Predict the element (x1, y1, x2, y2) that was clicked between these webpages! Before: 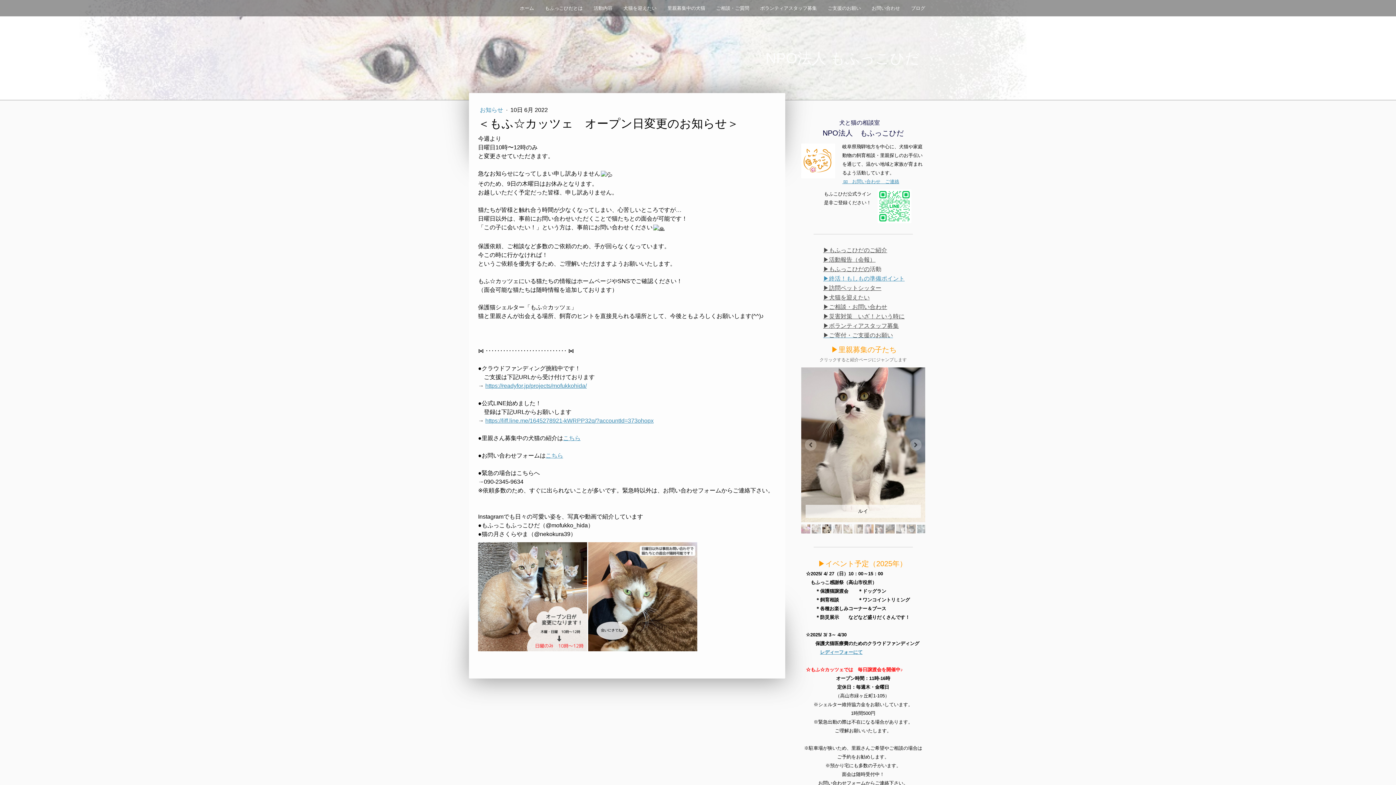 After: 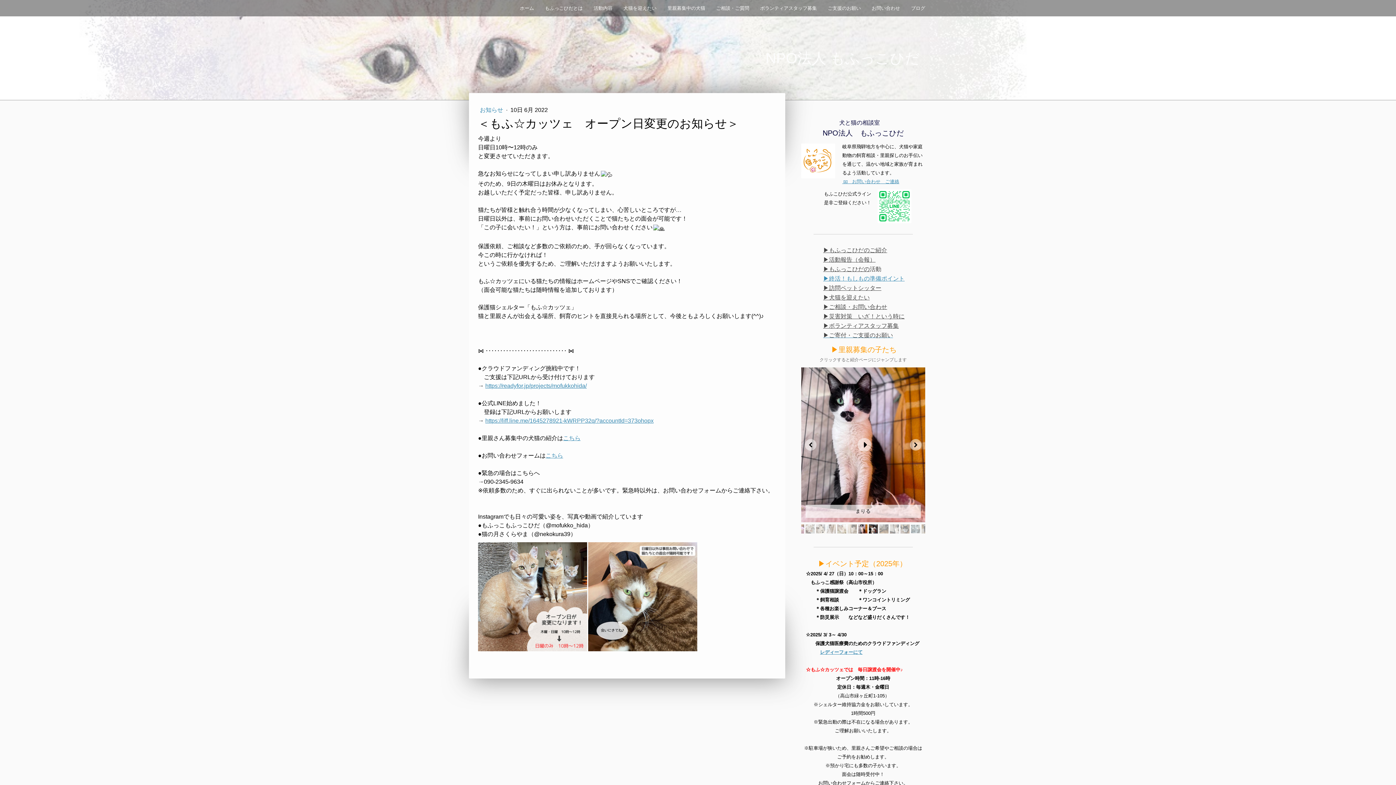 Action: bbox: (864, 524, 873, 533)